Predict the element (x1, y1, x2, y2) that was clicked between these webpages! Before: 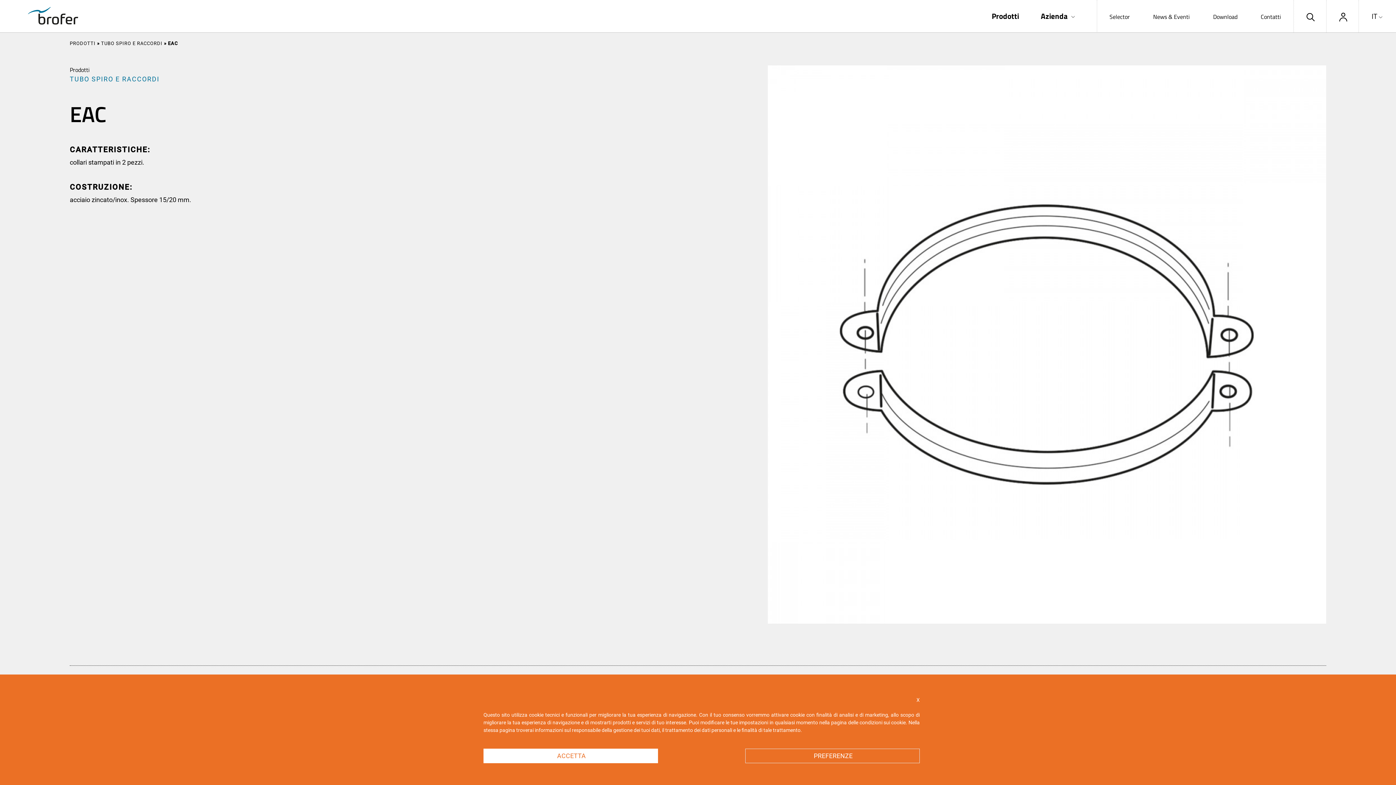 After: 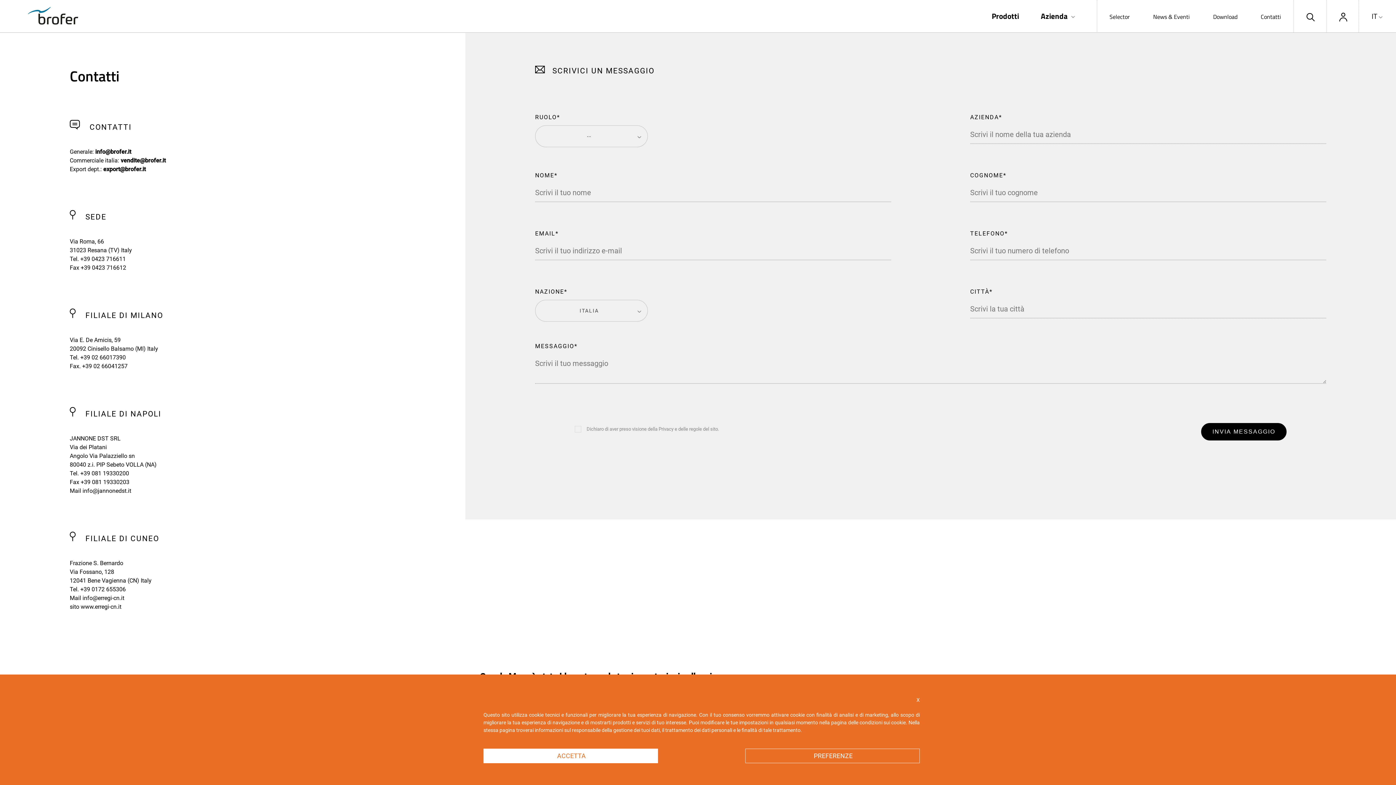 Action: label: Contatti bbox: (1261, 12, 1281, 21)